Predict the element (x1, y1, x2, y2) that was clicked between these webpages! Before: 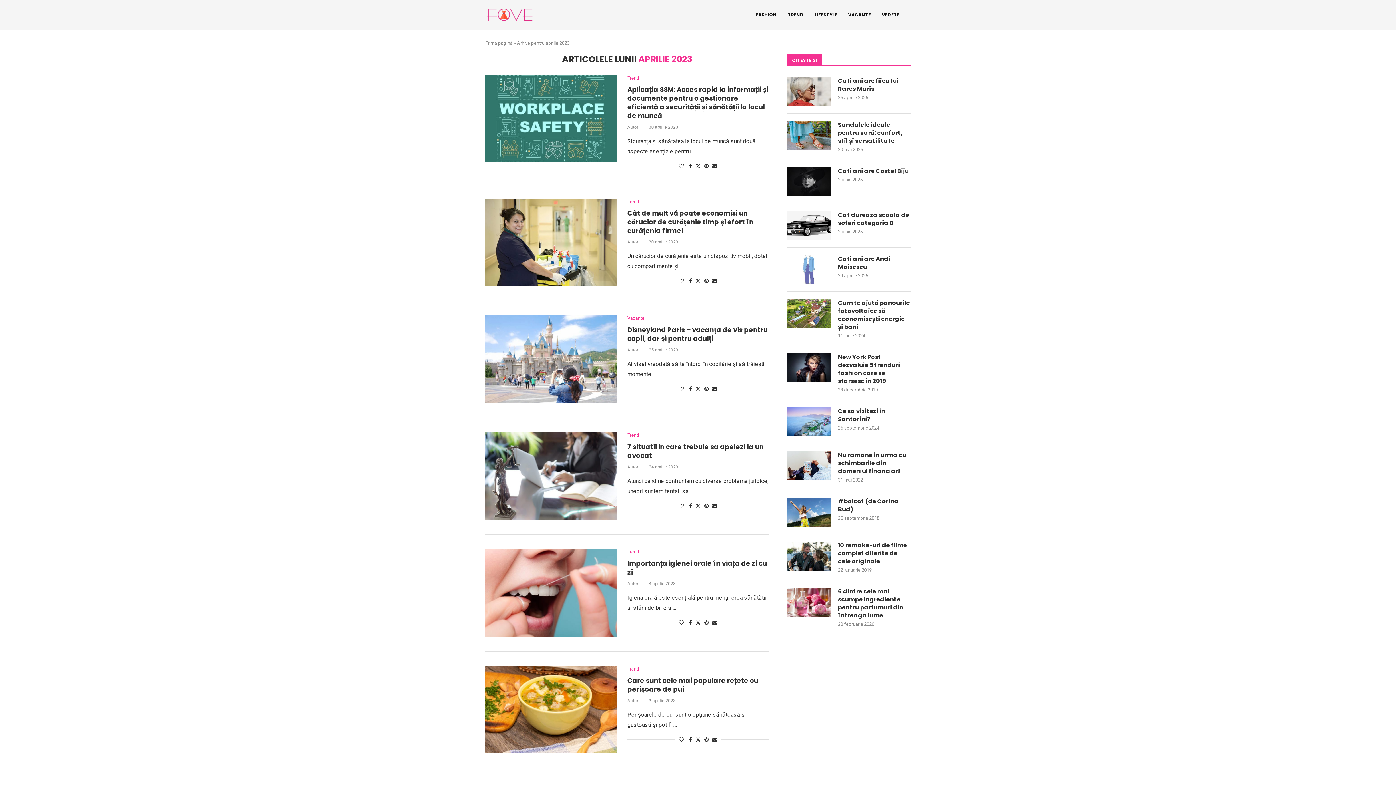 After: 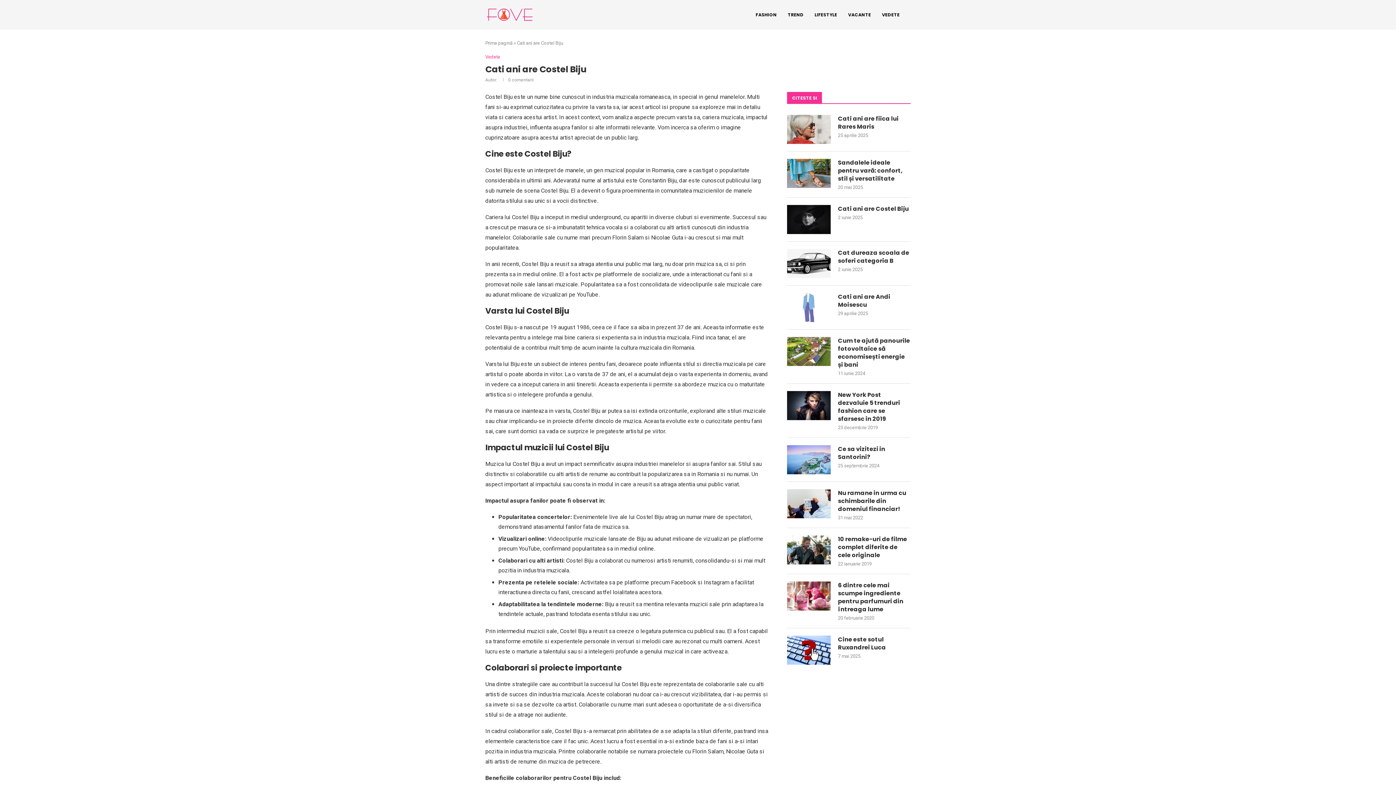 Action: bbox: (787, 167, 830, 196)